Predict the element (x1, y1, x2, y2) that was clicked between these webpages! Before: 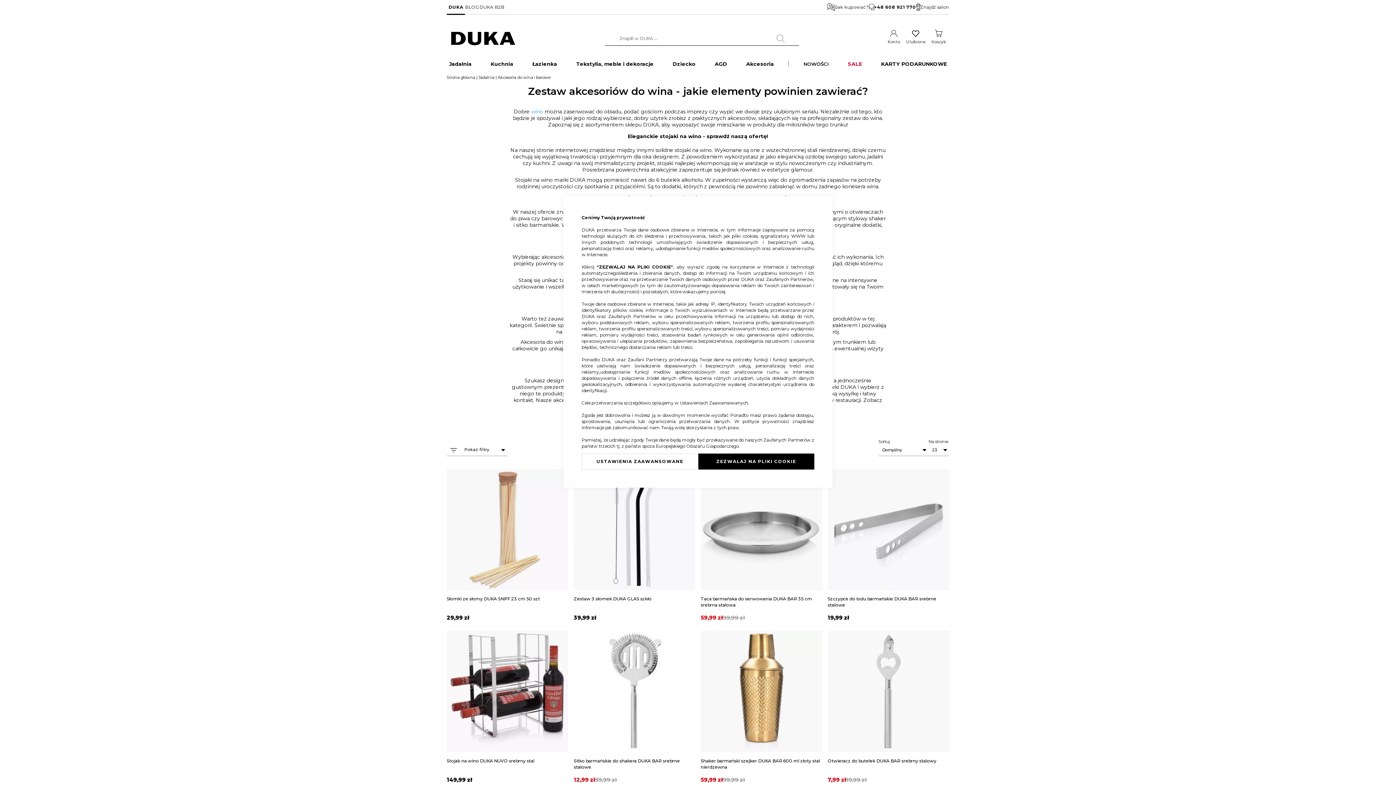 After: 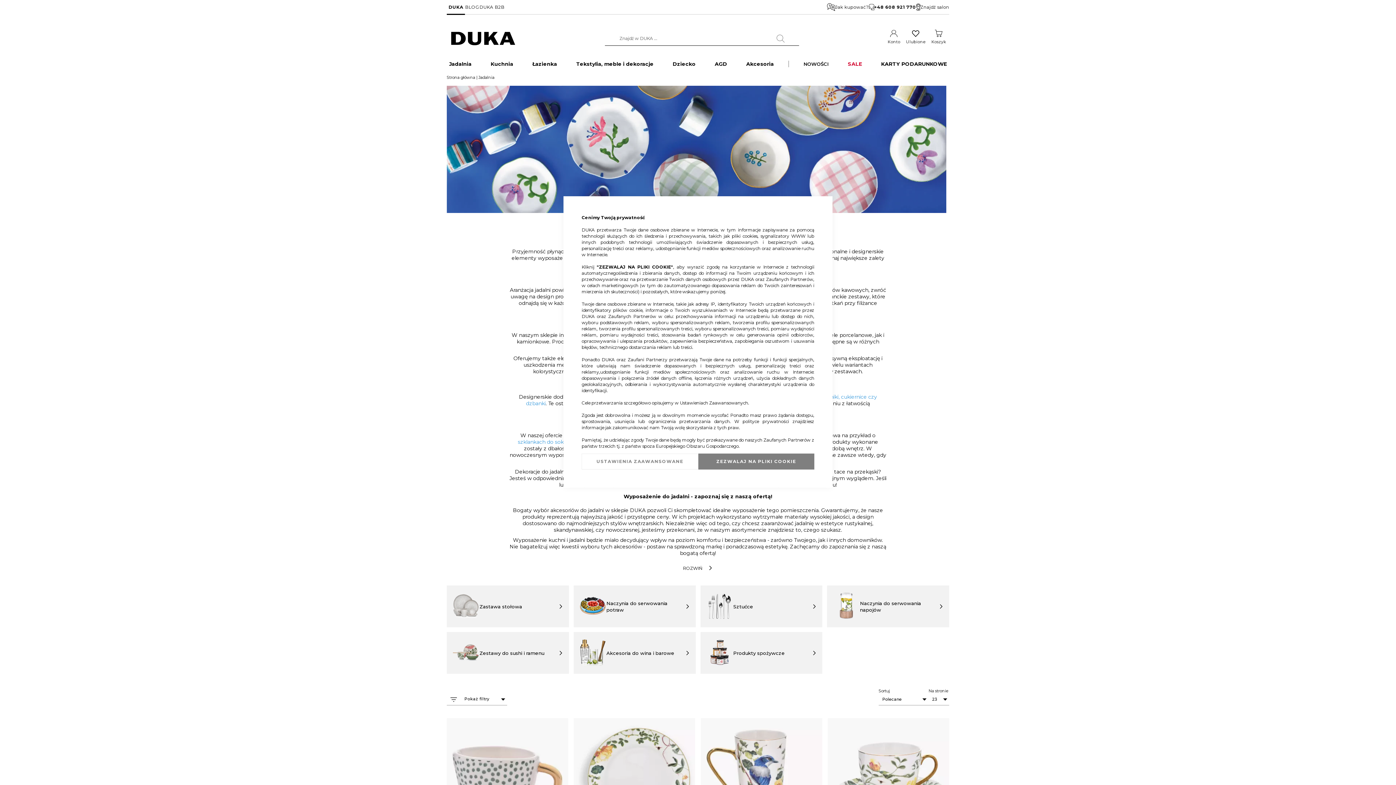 Action: bbox: (439, 53, 481, 74) label: Jadalnia